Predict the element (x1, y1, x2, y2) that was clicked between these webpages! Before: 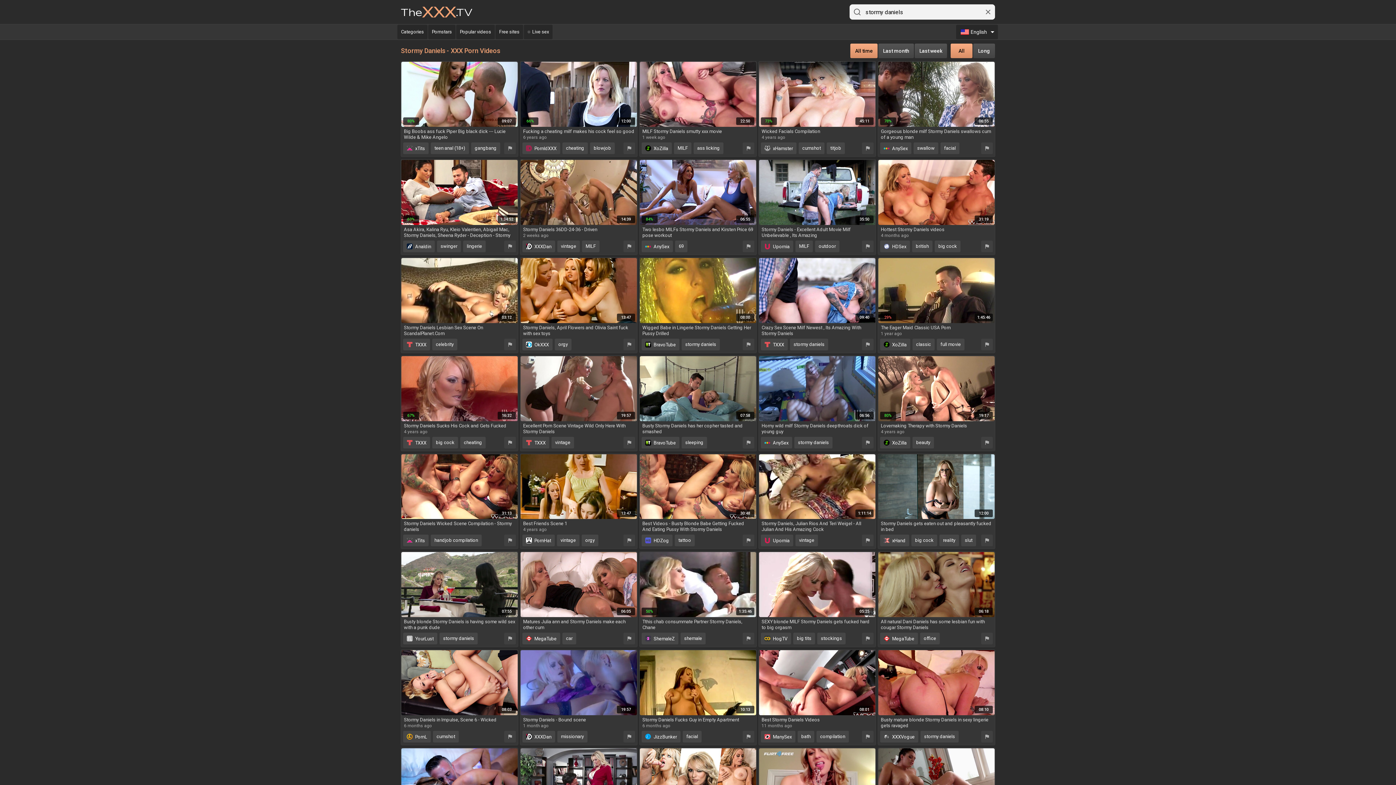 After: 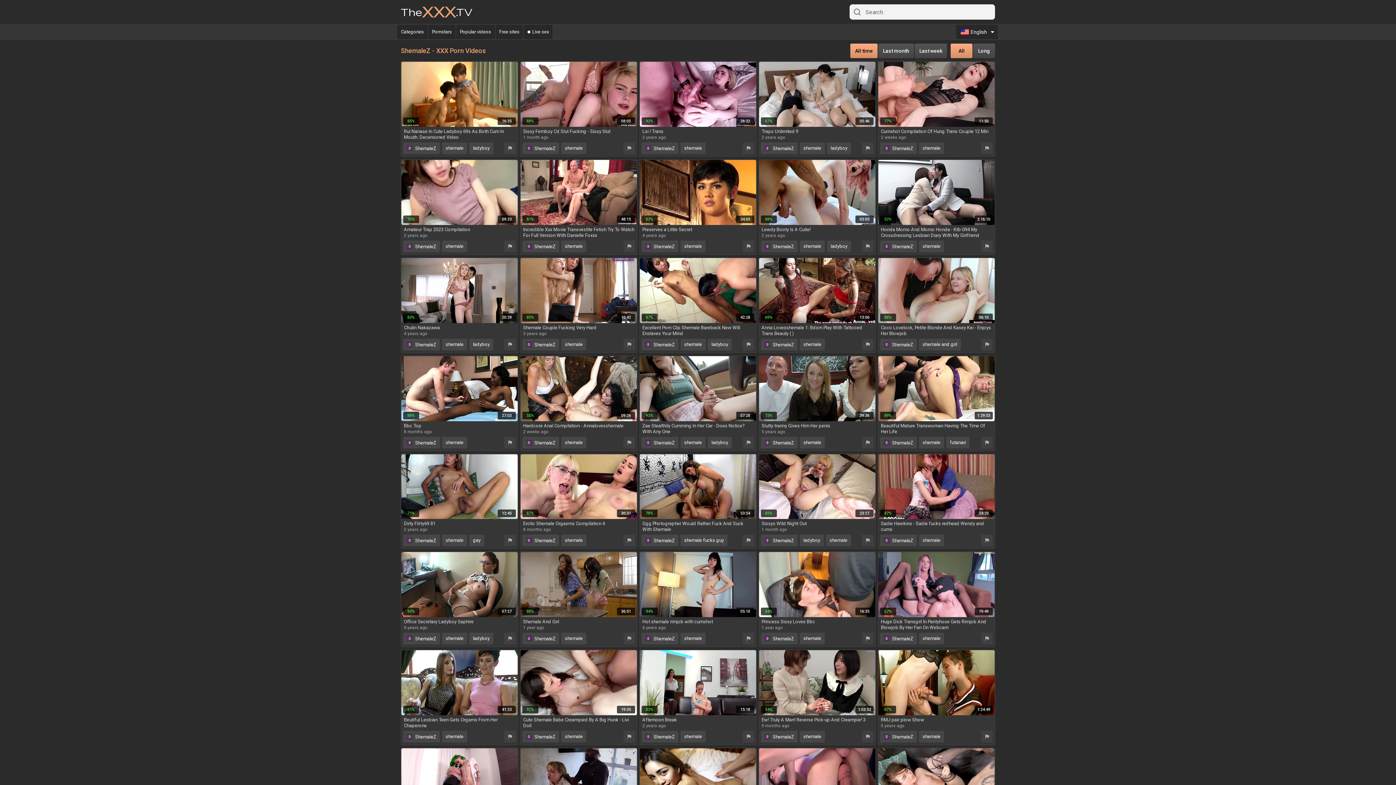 Action: label:  ShemaleZ bbox: (641, 633, 678, 644)